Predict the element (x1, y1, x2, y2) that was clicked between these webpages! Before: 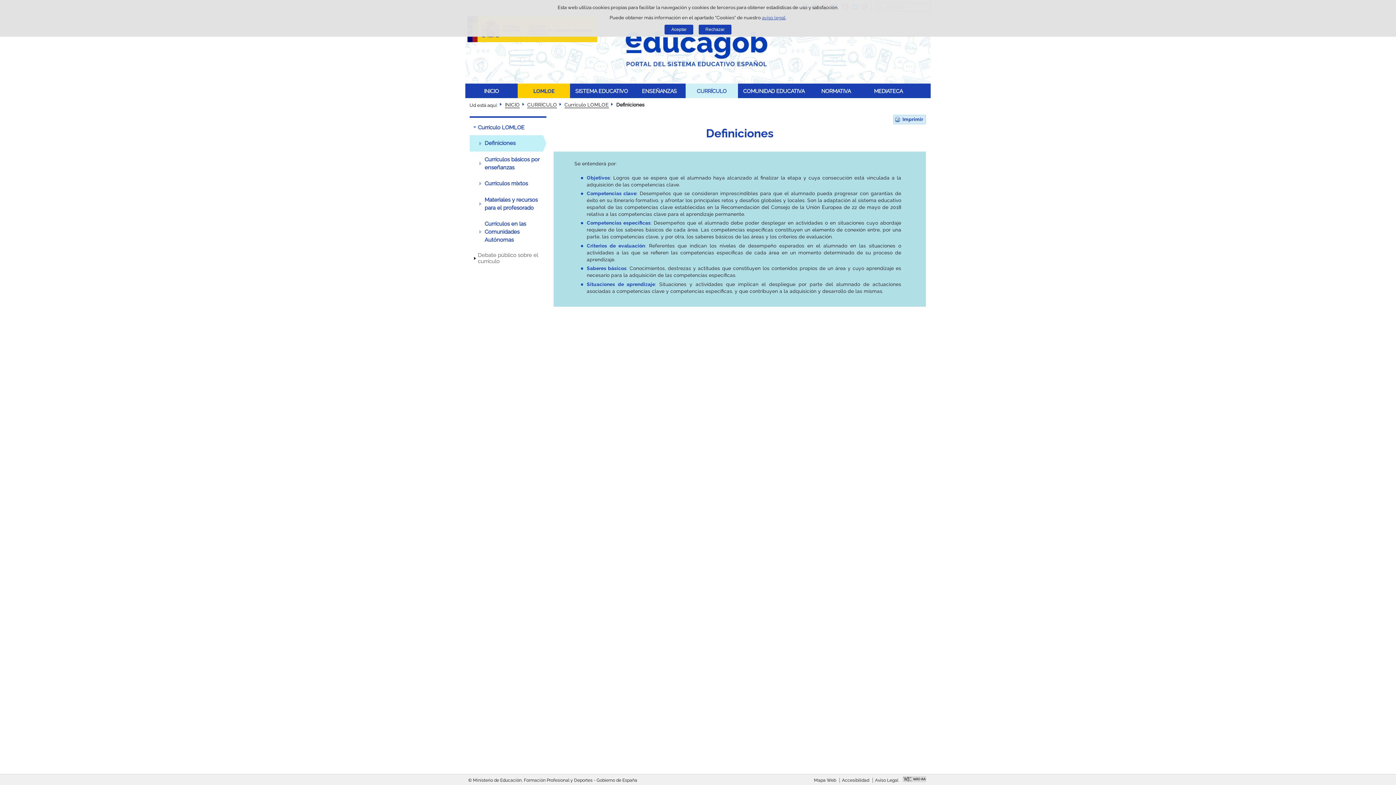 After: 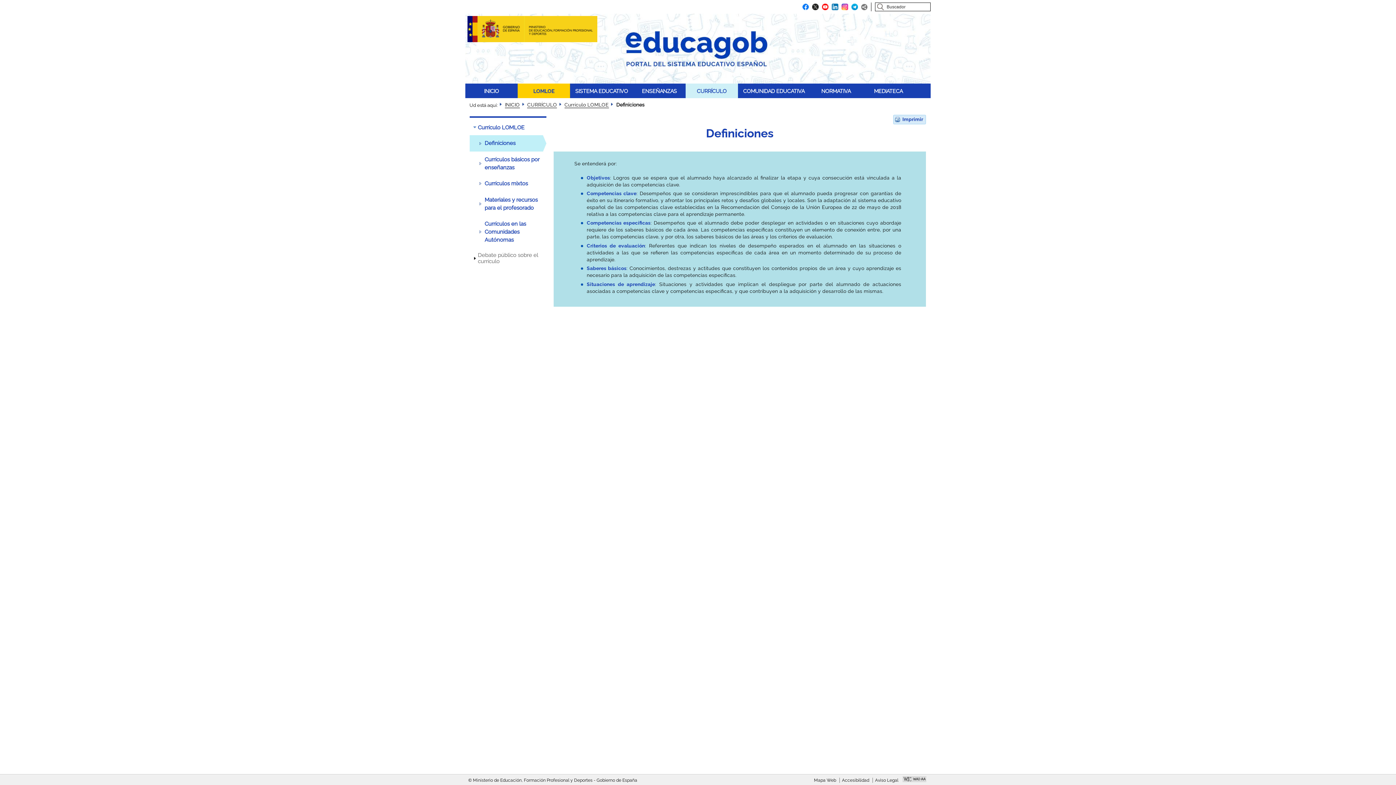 Action: bbox: (698, 24, 731, 34) label: Rechazar